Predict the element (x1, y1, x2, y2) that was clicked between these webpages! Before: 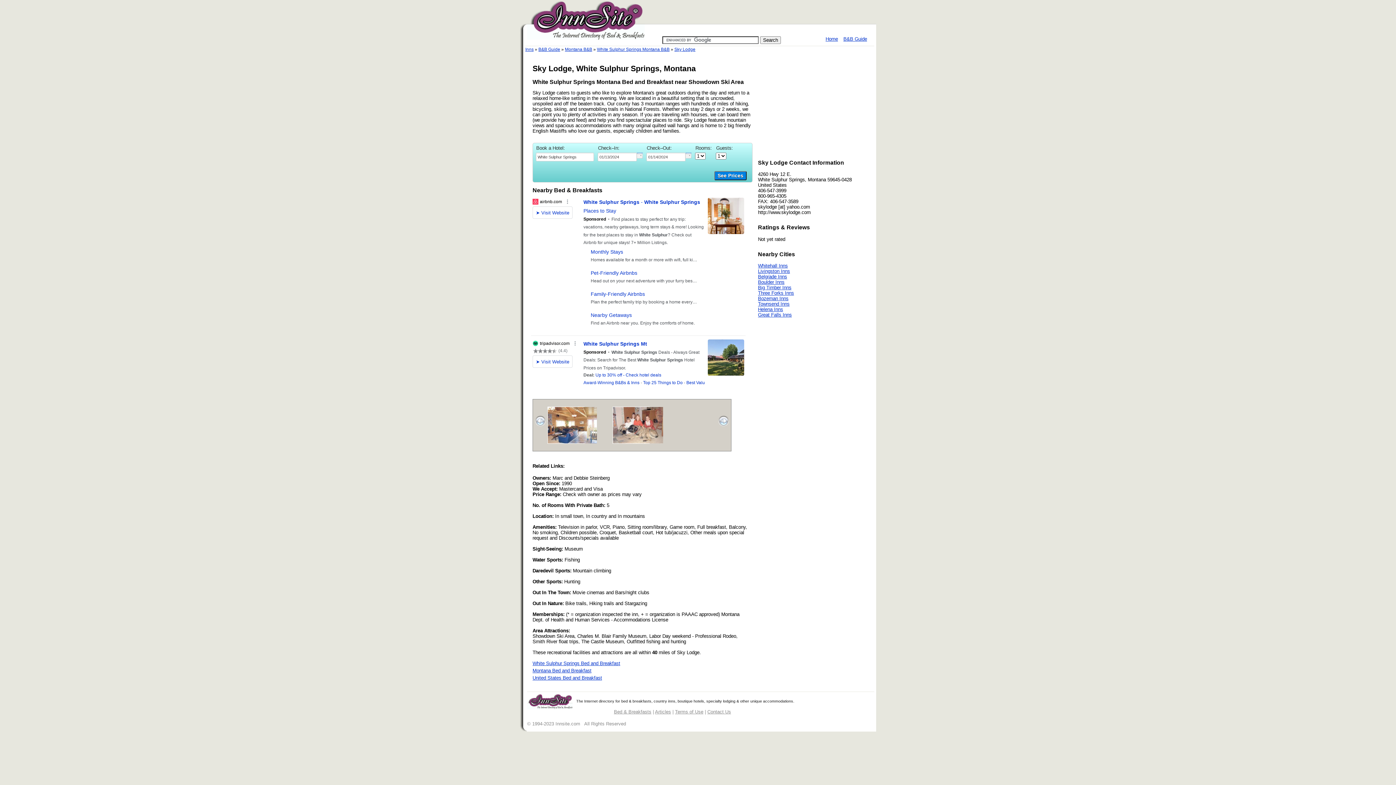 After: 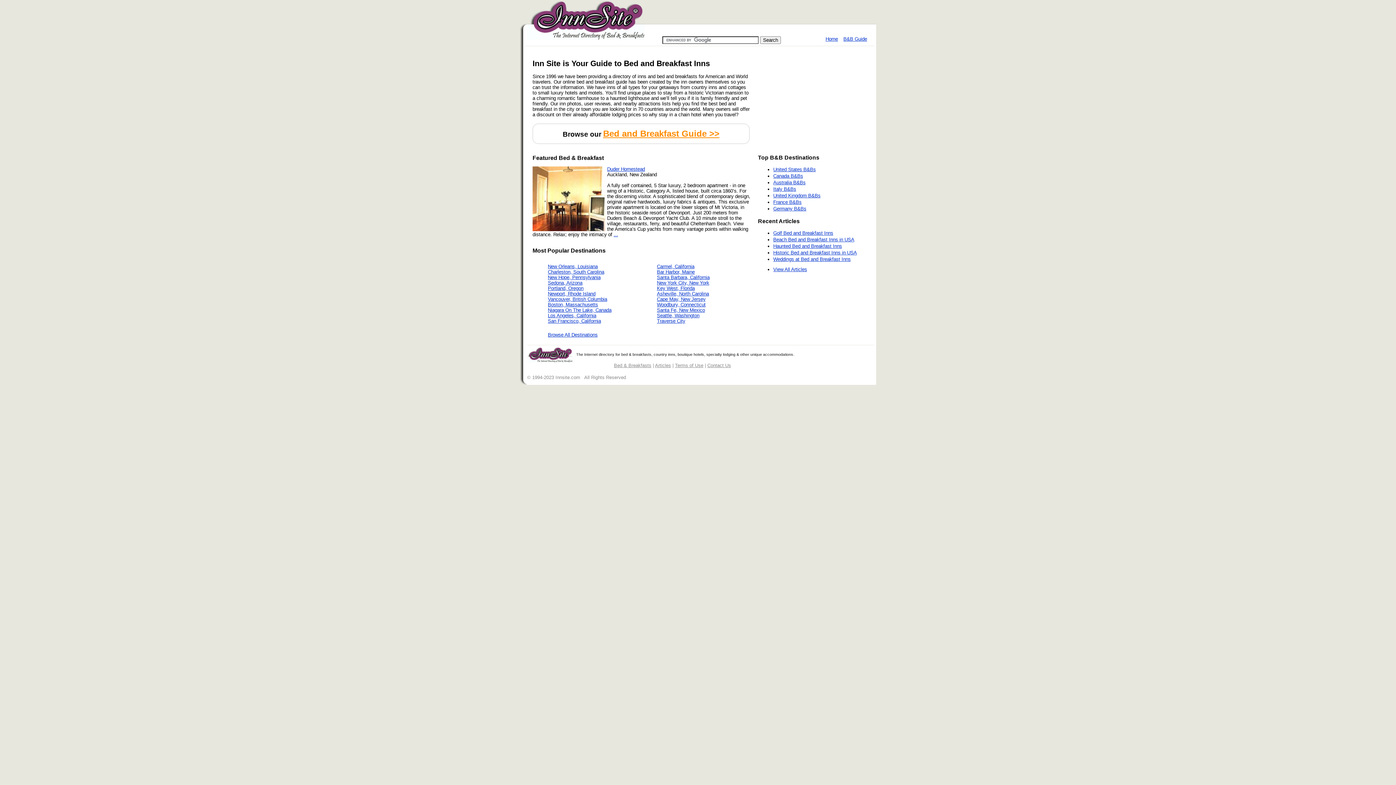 Action: bbox: (825, 36, 838, 41) label: Home